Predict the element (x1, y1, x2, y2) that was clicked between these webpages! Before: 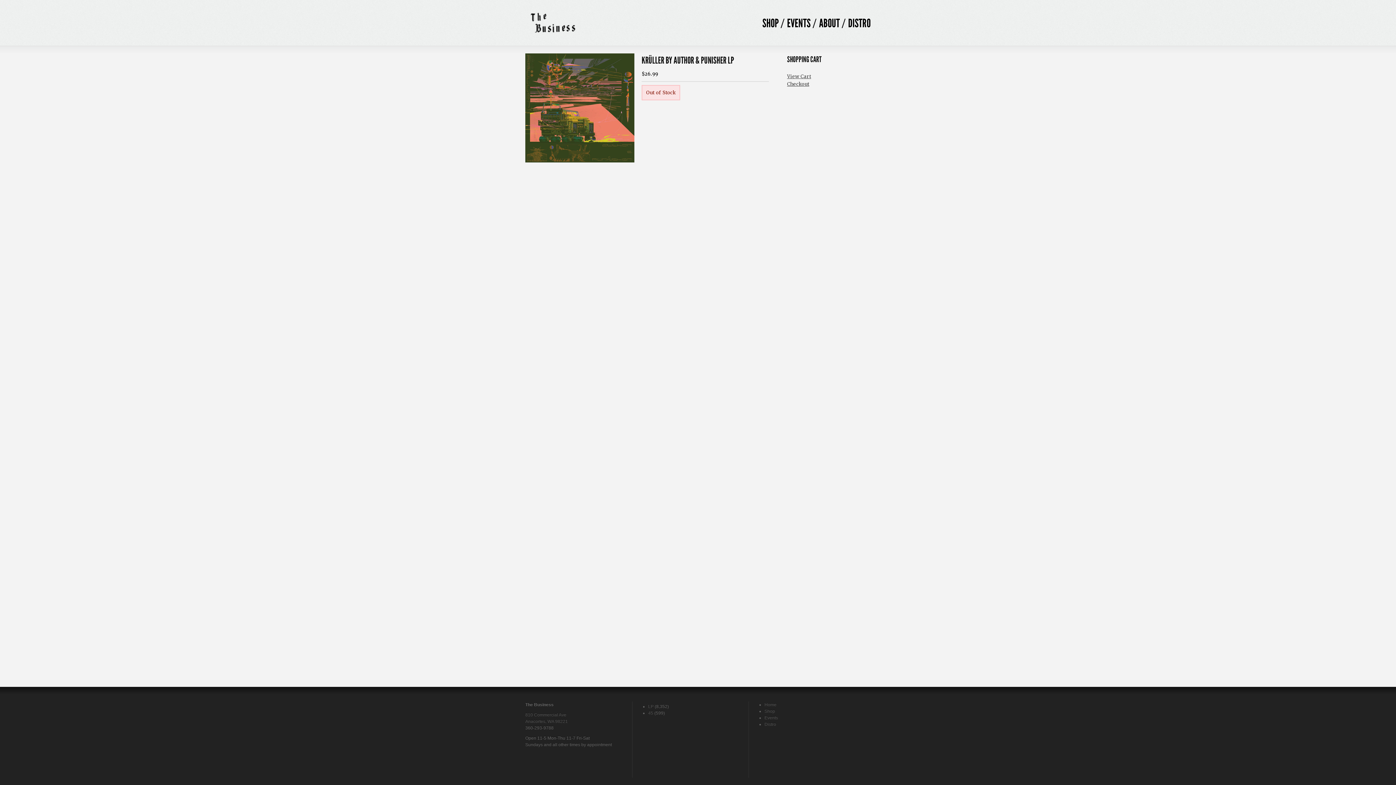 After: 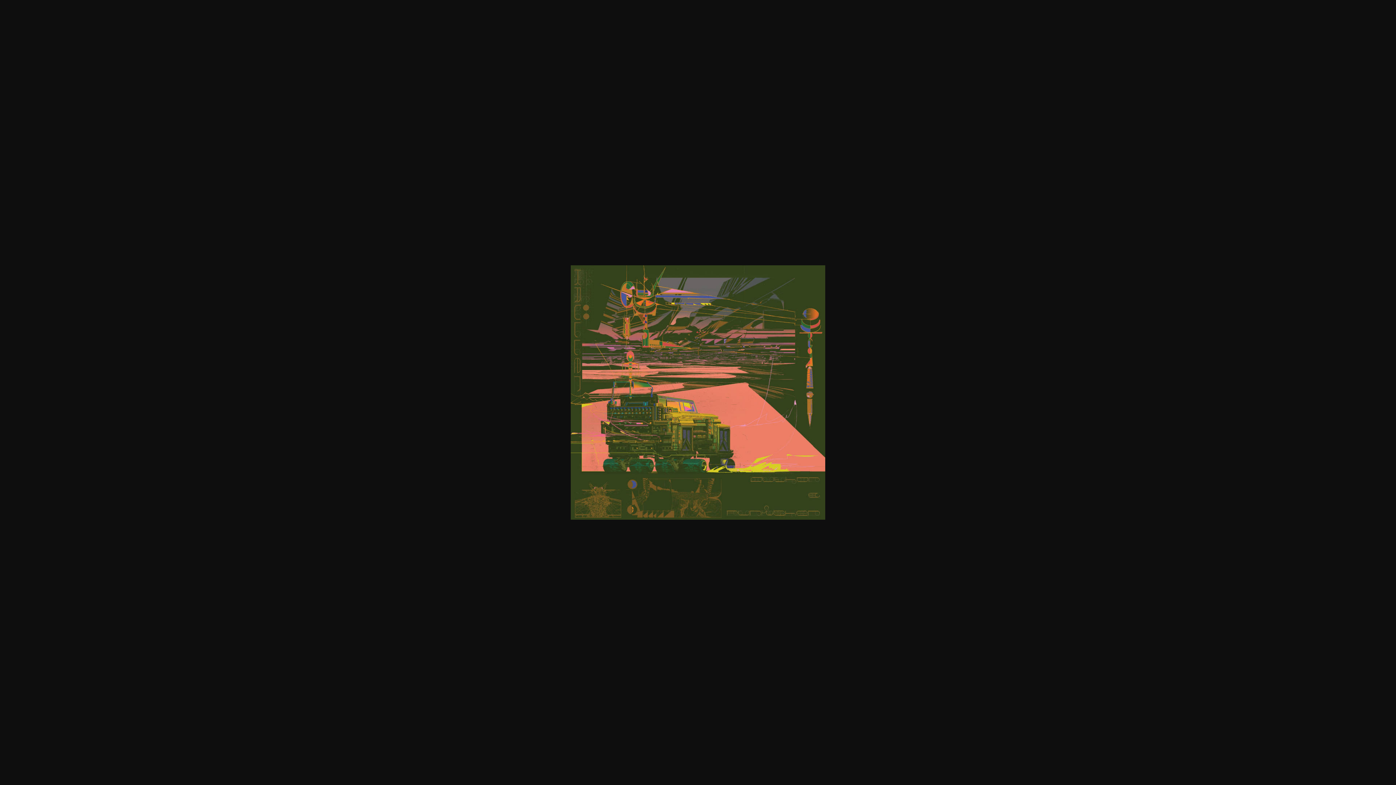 Action: bbox: (525, 157, 634, 164)